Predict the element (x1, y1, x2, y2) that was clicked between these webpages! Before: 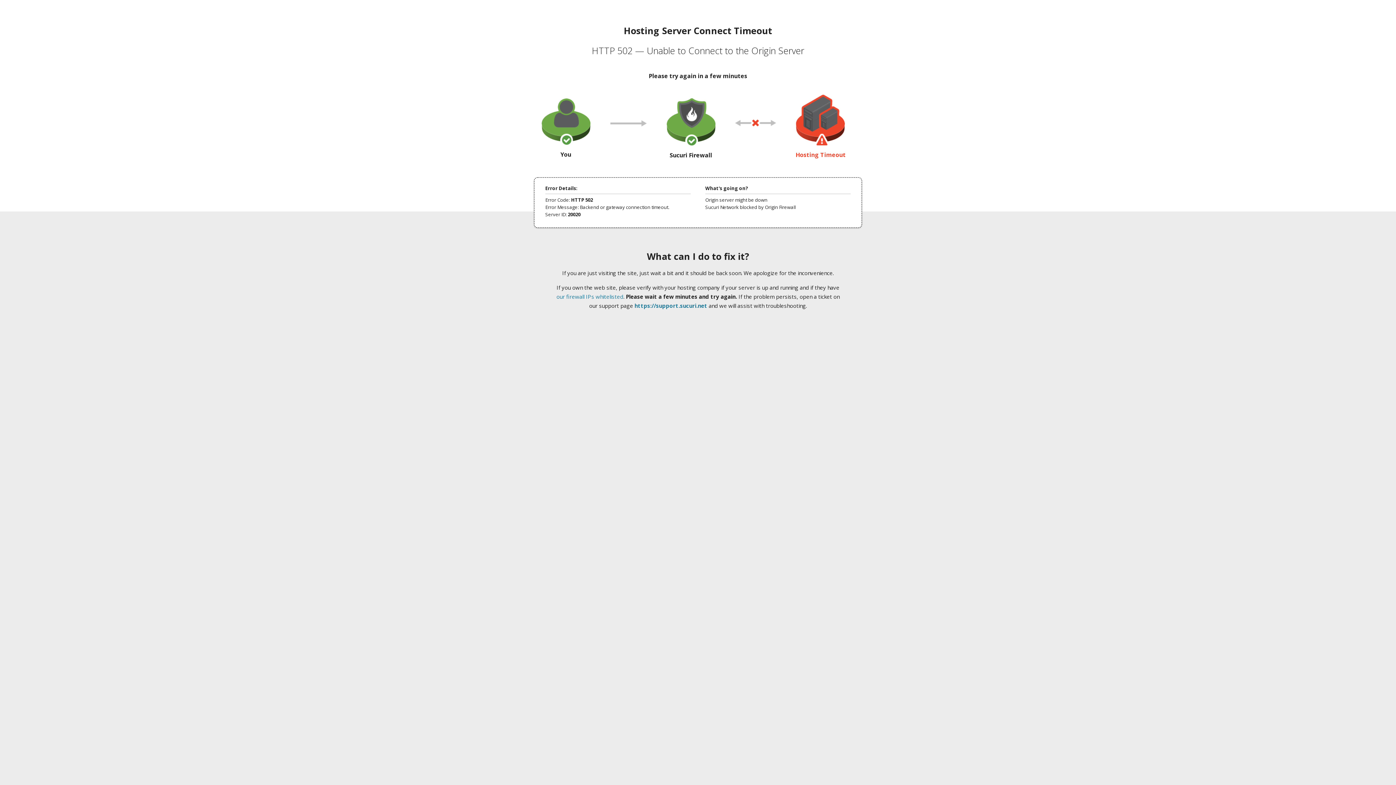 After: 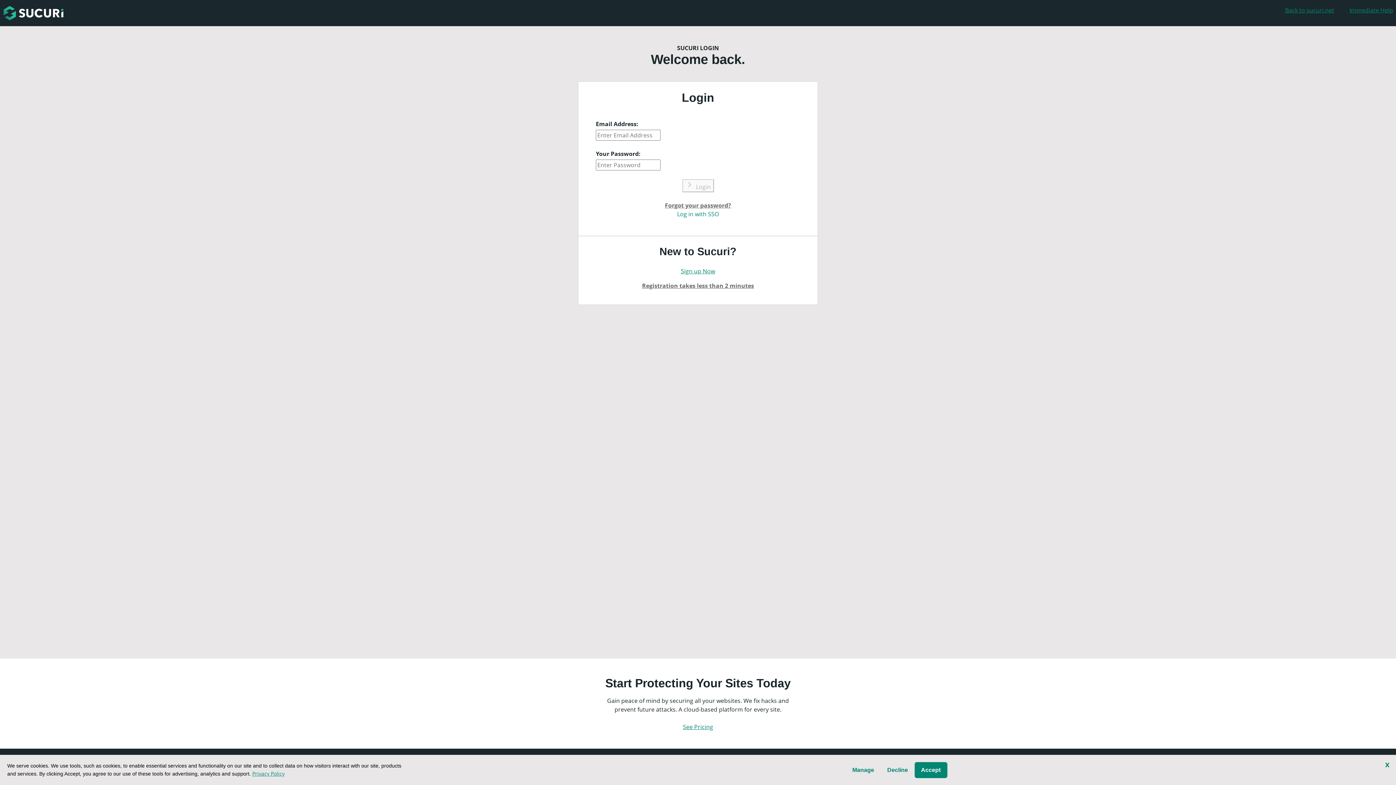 Action: bbox: (634, 302, 707, 309) label: https://support.sucuri.net